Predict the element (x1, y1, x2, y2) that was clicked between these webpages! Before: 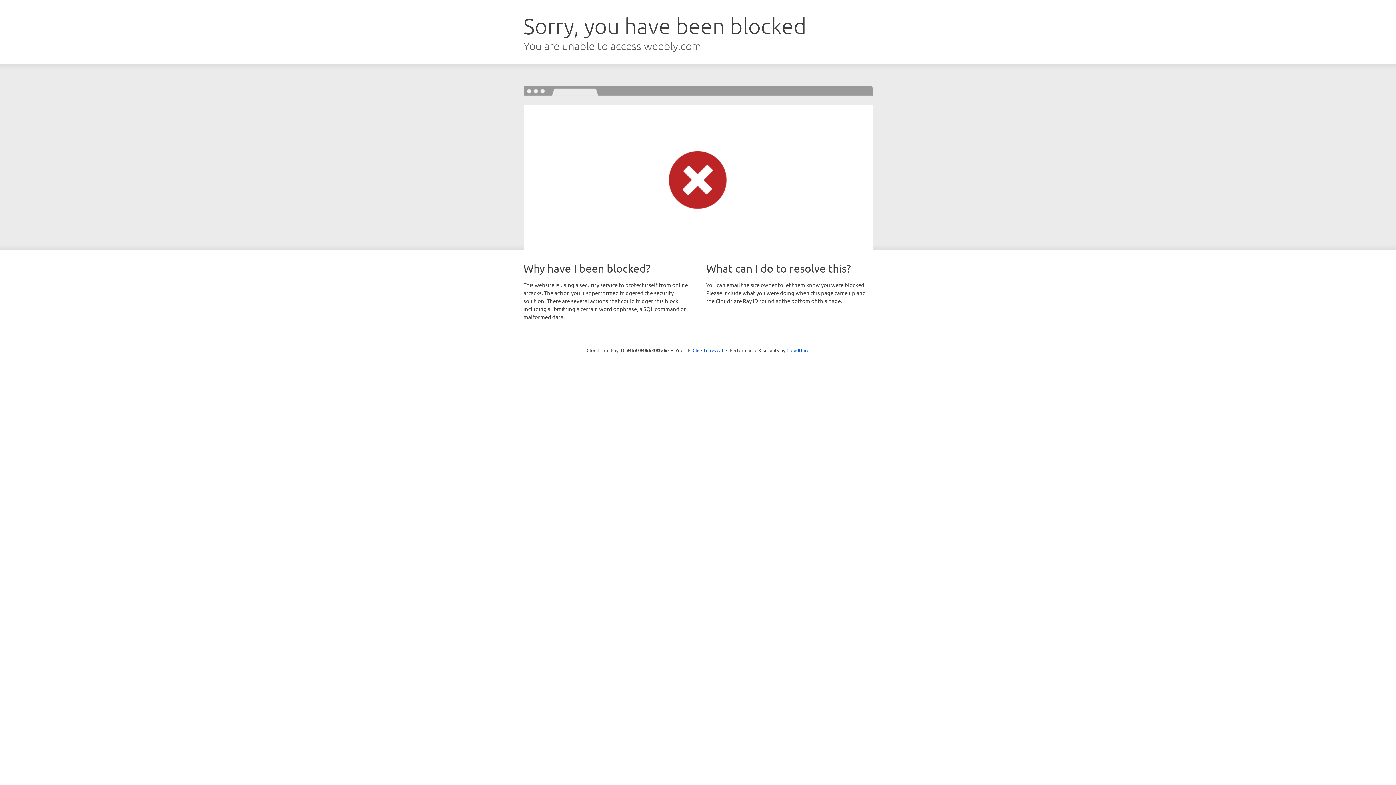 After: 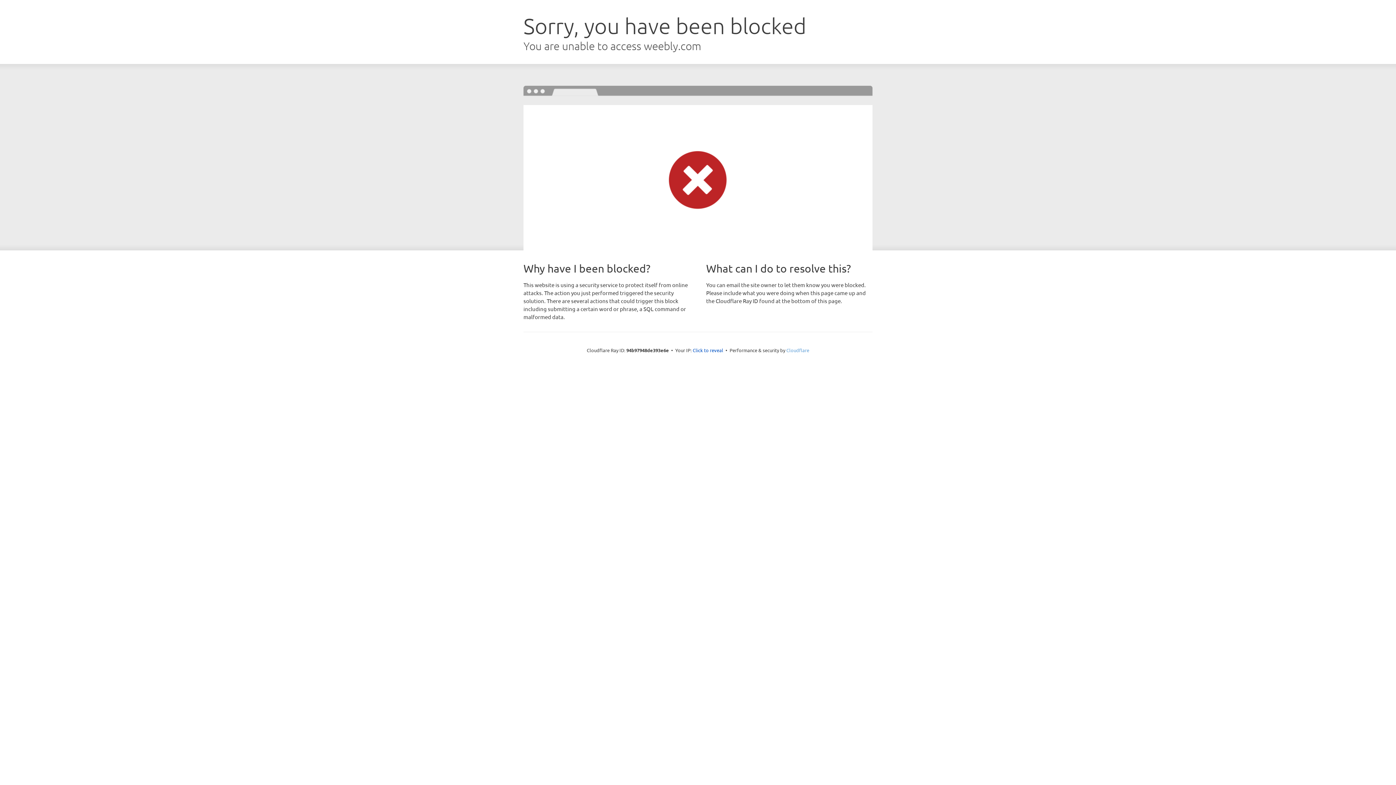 Action: bbox: (786, 347, 809, 353) label: Cloudflare